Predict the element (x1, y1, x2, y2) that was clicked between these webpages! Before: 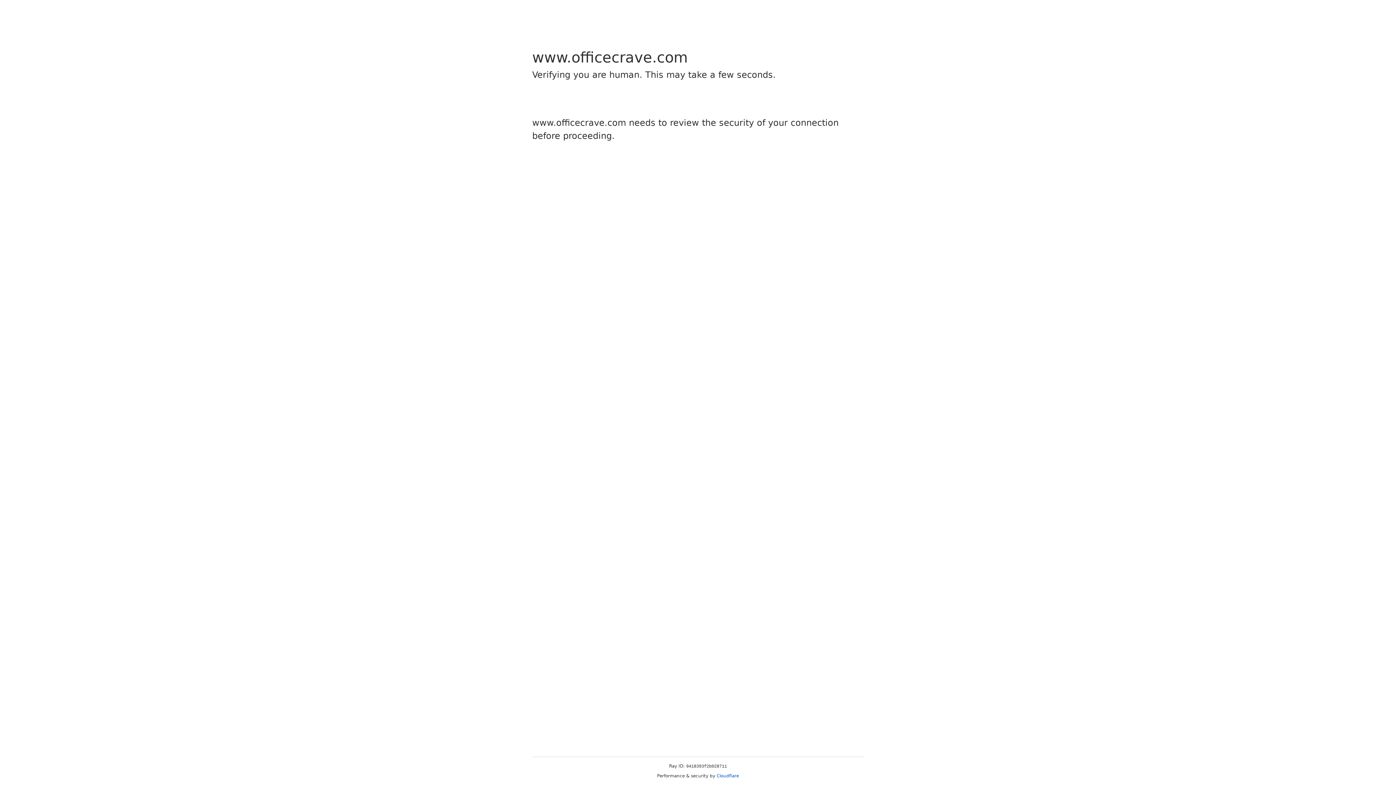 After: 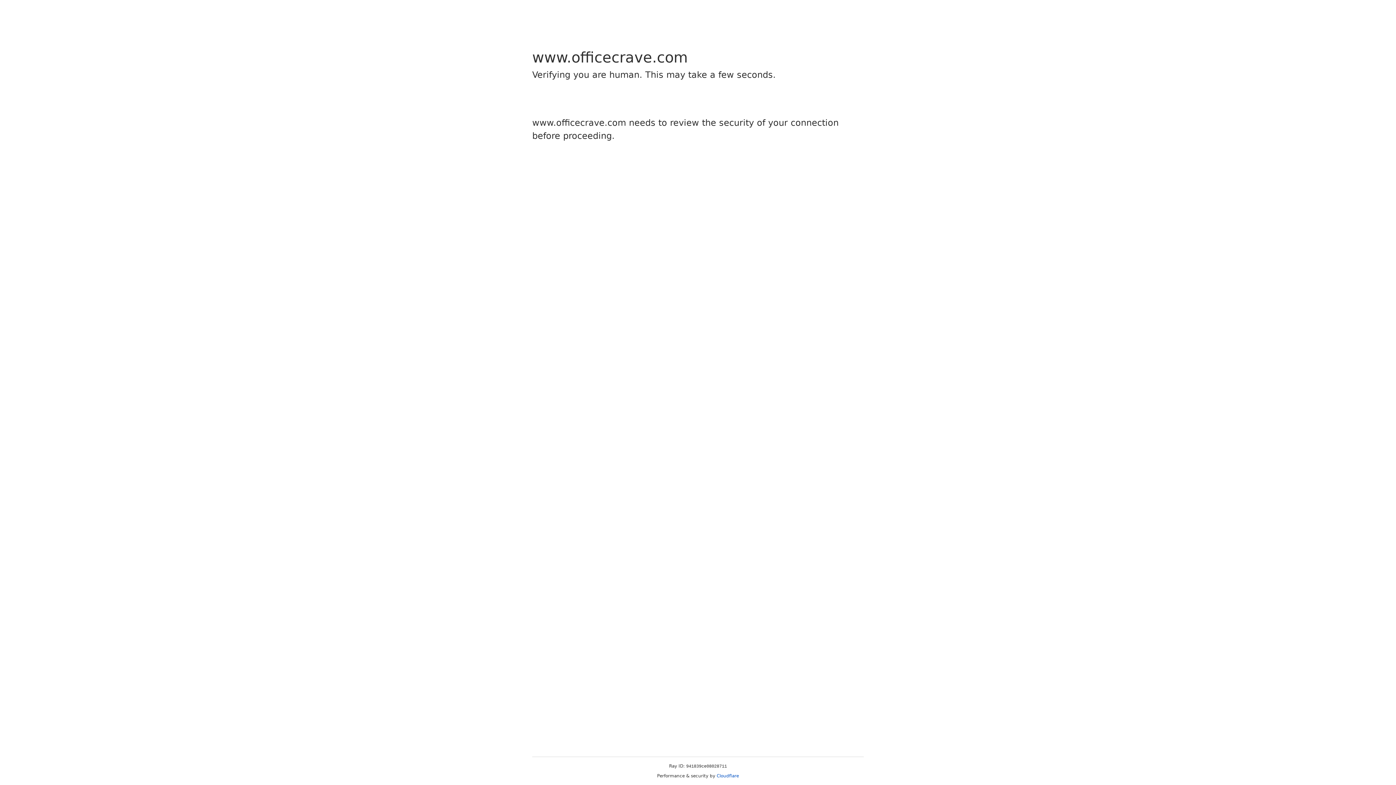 Action: bbox: (716, 773, 739, 778) label: Cloudflare